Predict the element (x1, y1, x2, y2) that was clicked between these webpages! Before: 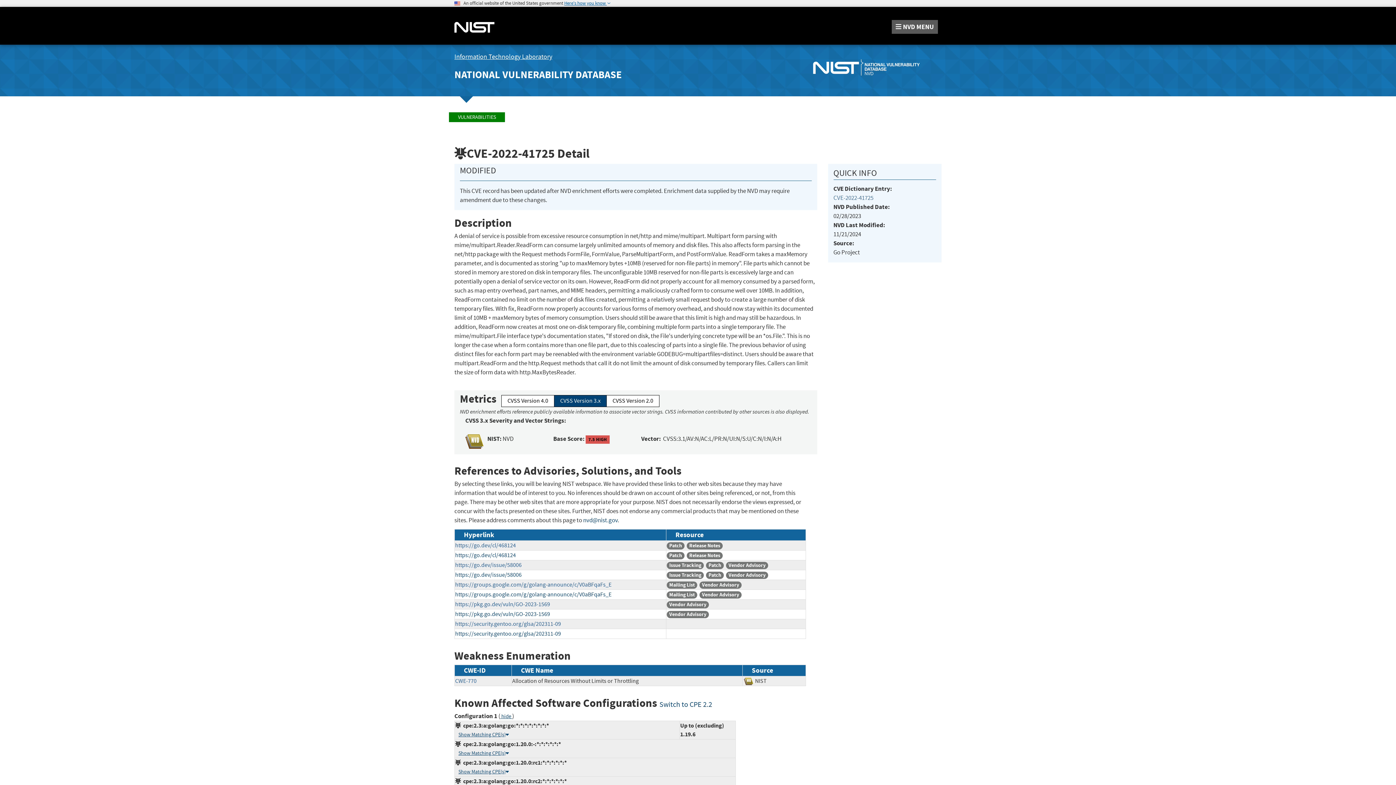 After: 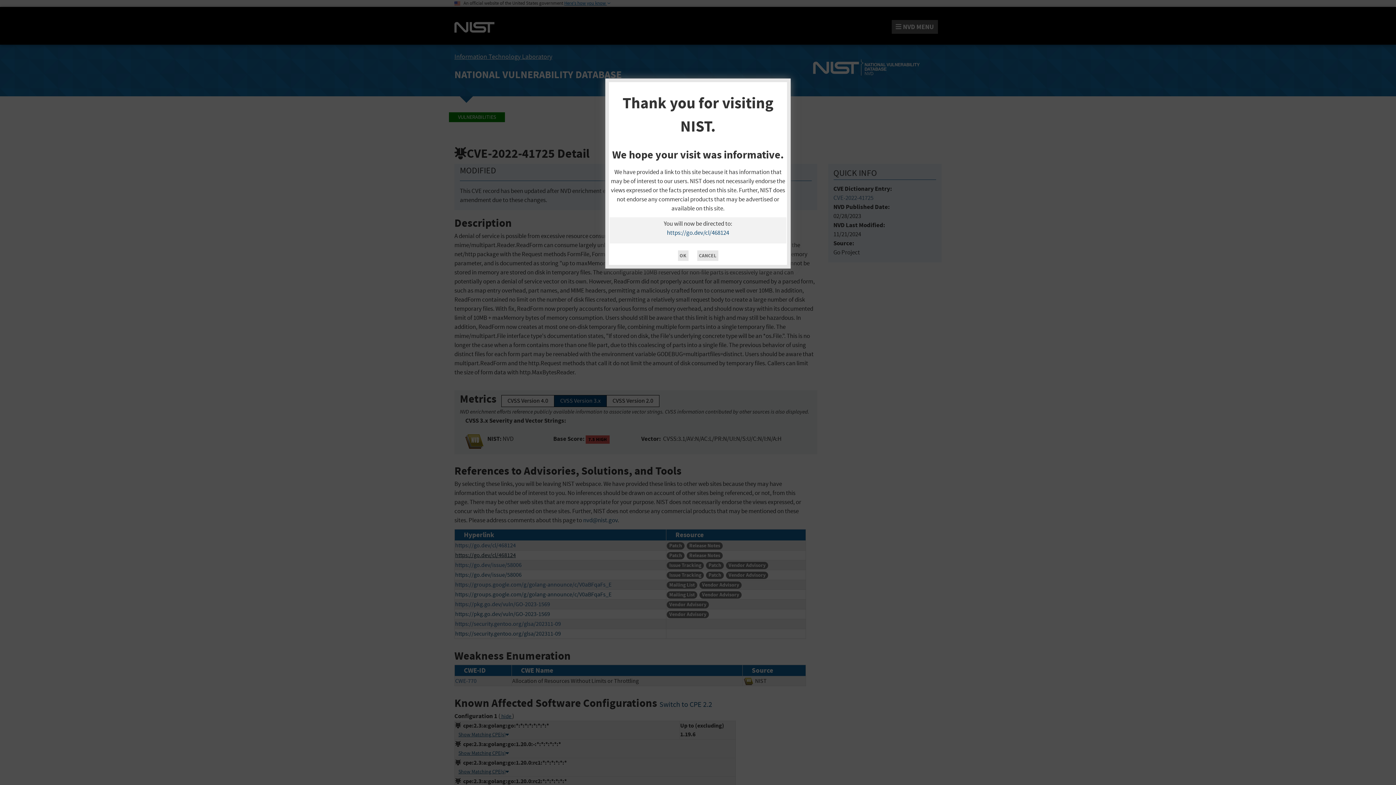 Action: label: https://go.dev/cl/468124 bbox: (455, 552, 516, 559)